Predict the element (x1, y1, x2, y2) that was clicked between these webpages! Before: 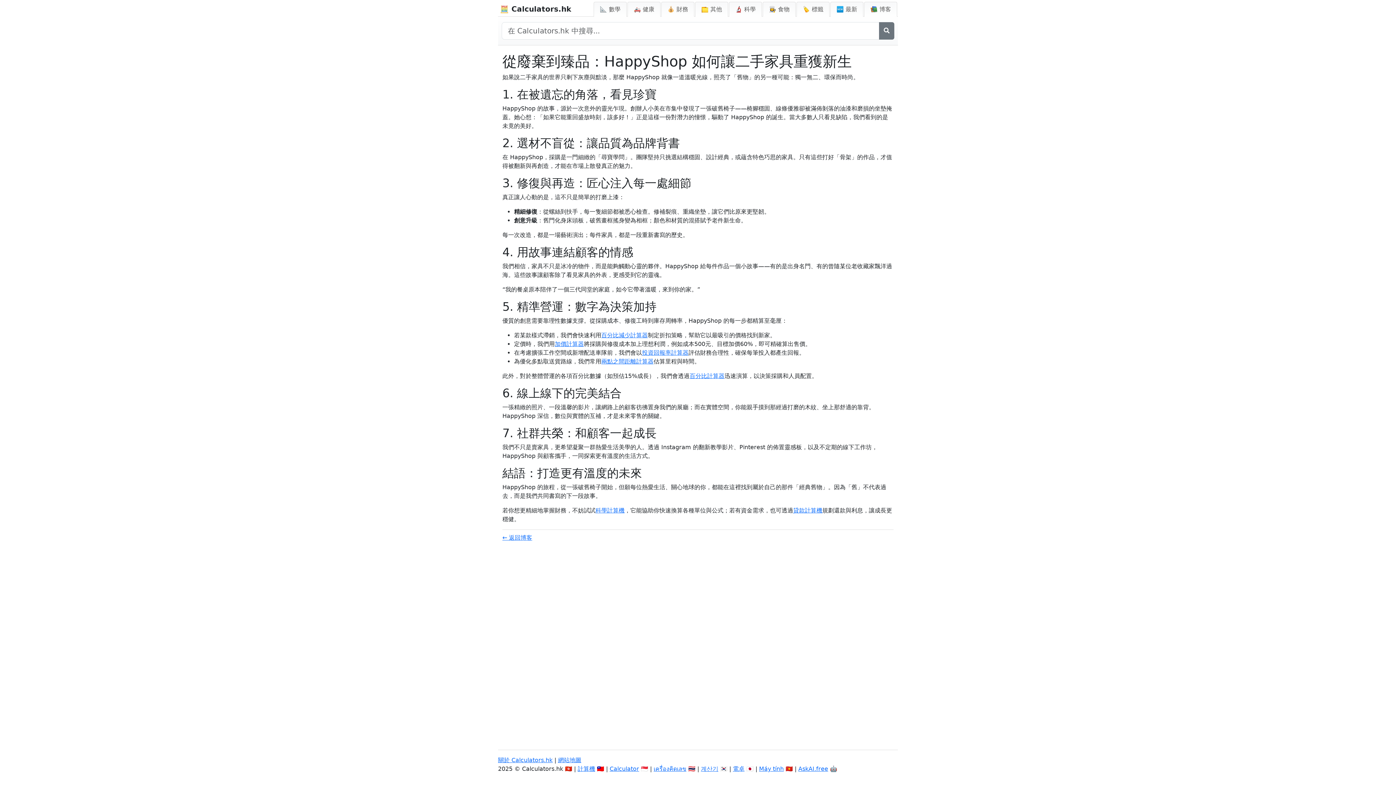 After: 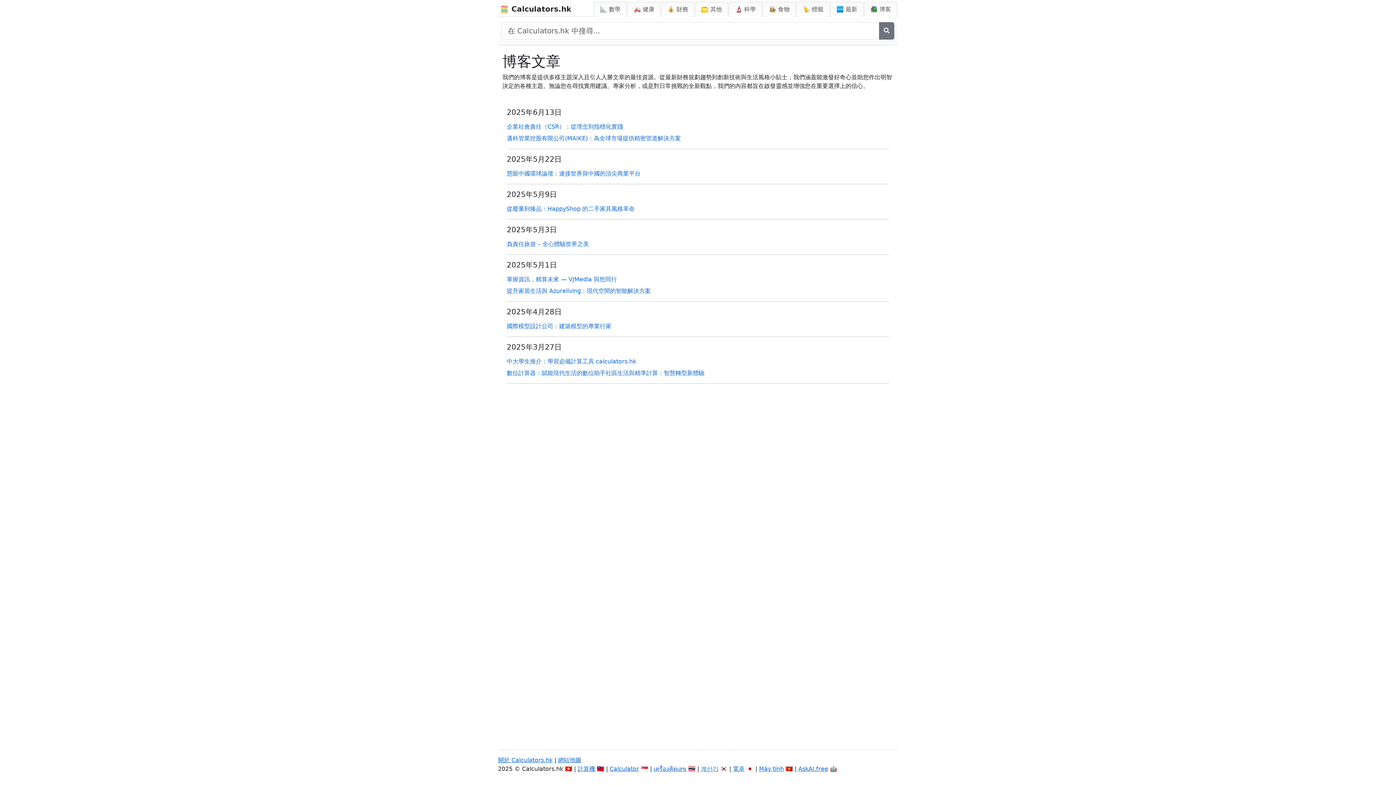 Action: bbox: (864, 1, 897, 16) label: 📚 博客